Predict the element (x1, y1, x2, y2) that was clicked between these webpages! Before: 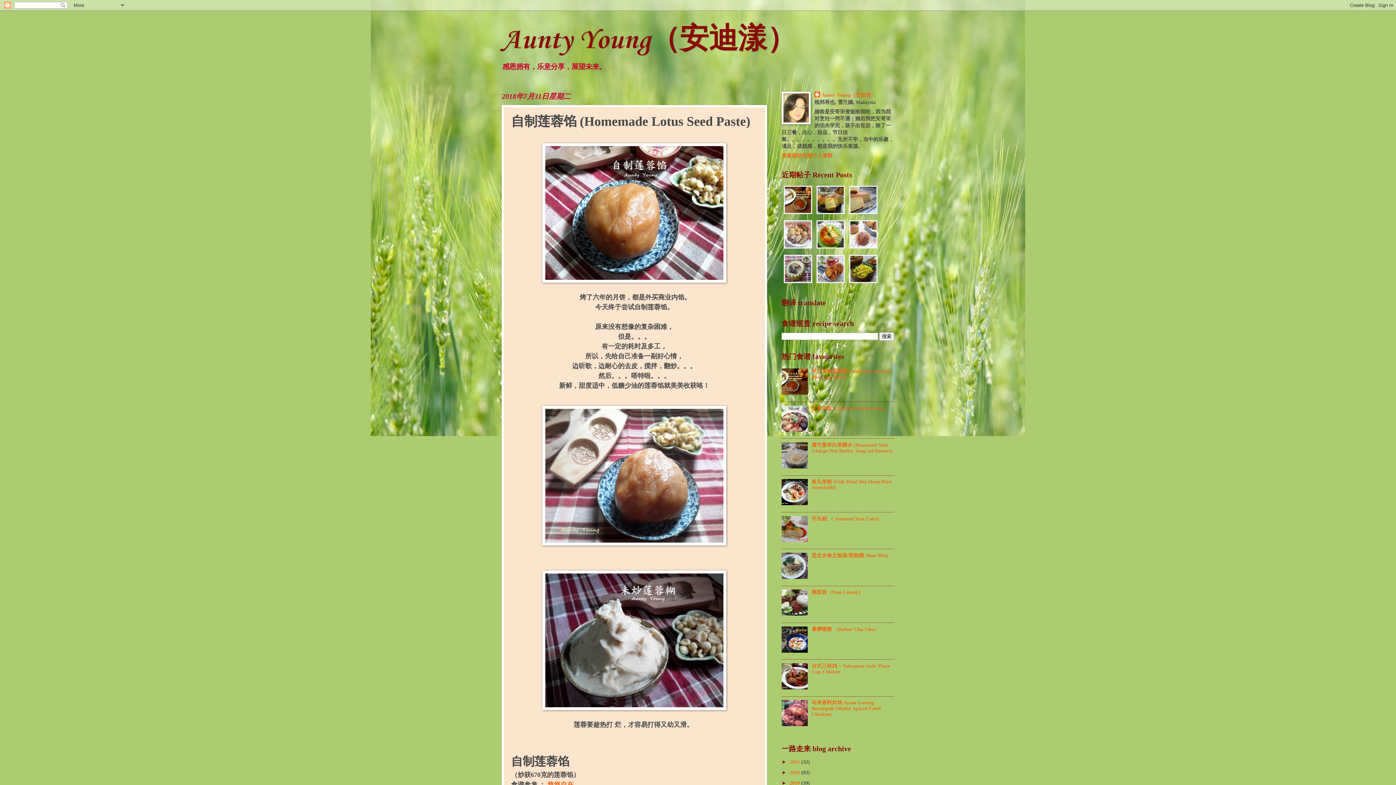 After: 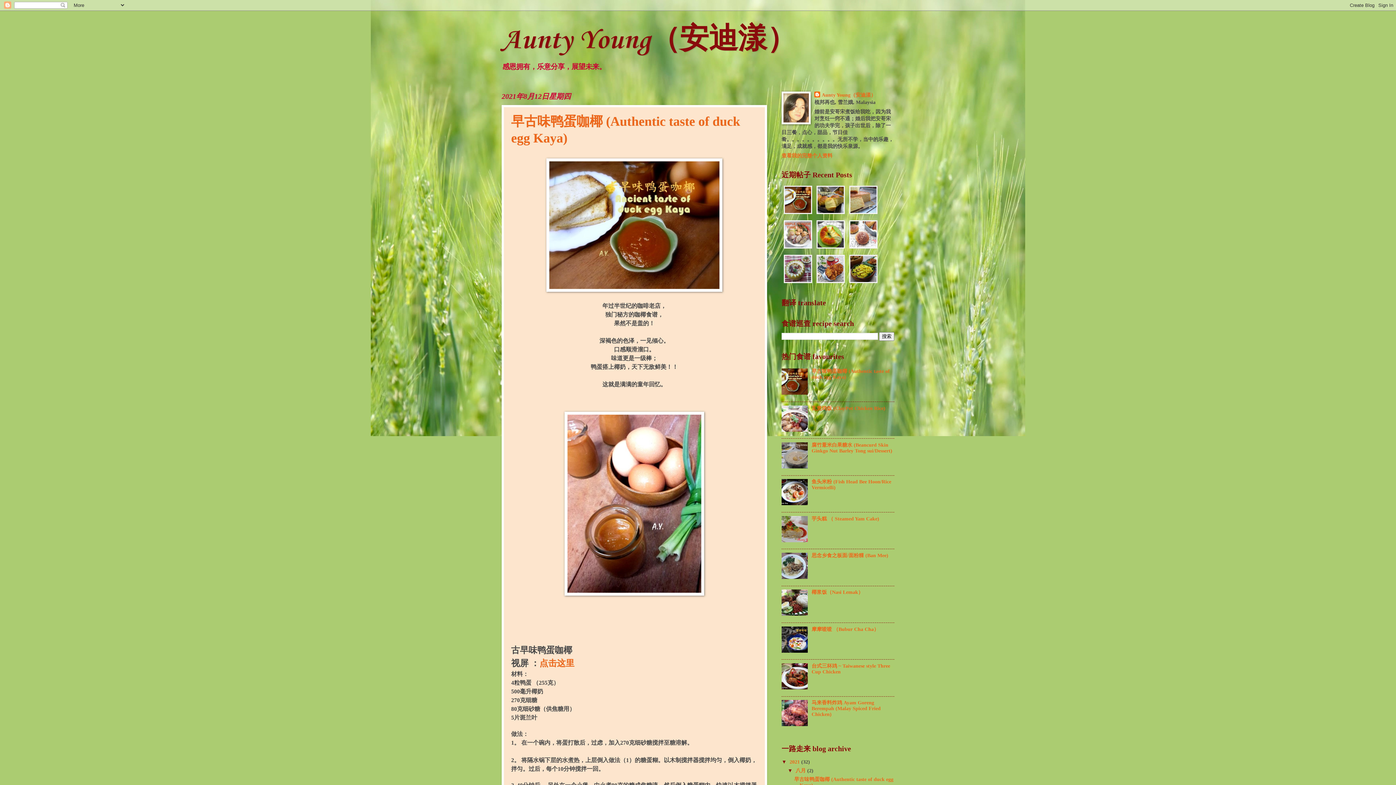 Action: bbox: (501, 25, 796, 56) label: Aunty Young（安迪漾）